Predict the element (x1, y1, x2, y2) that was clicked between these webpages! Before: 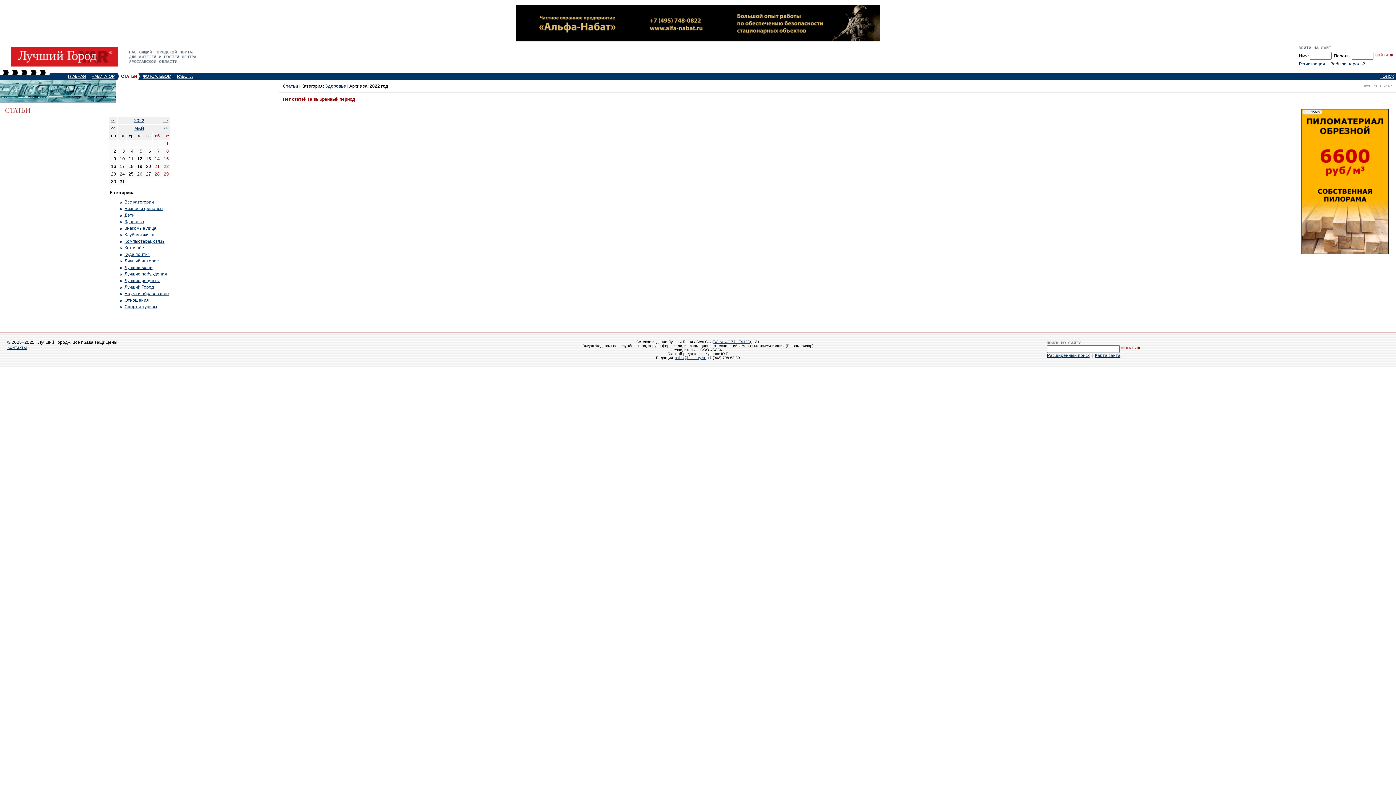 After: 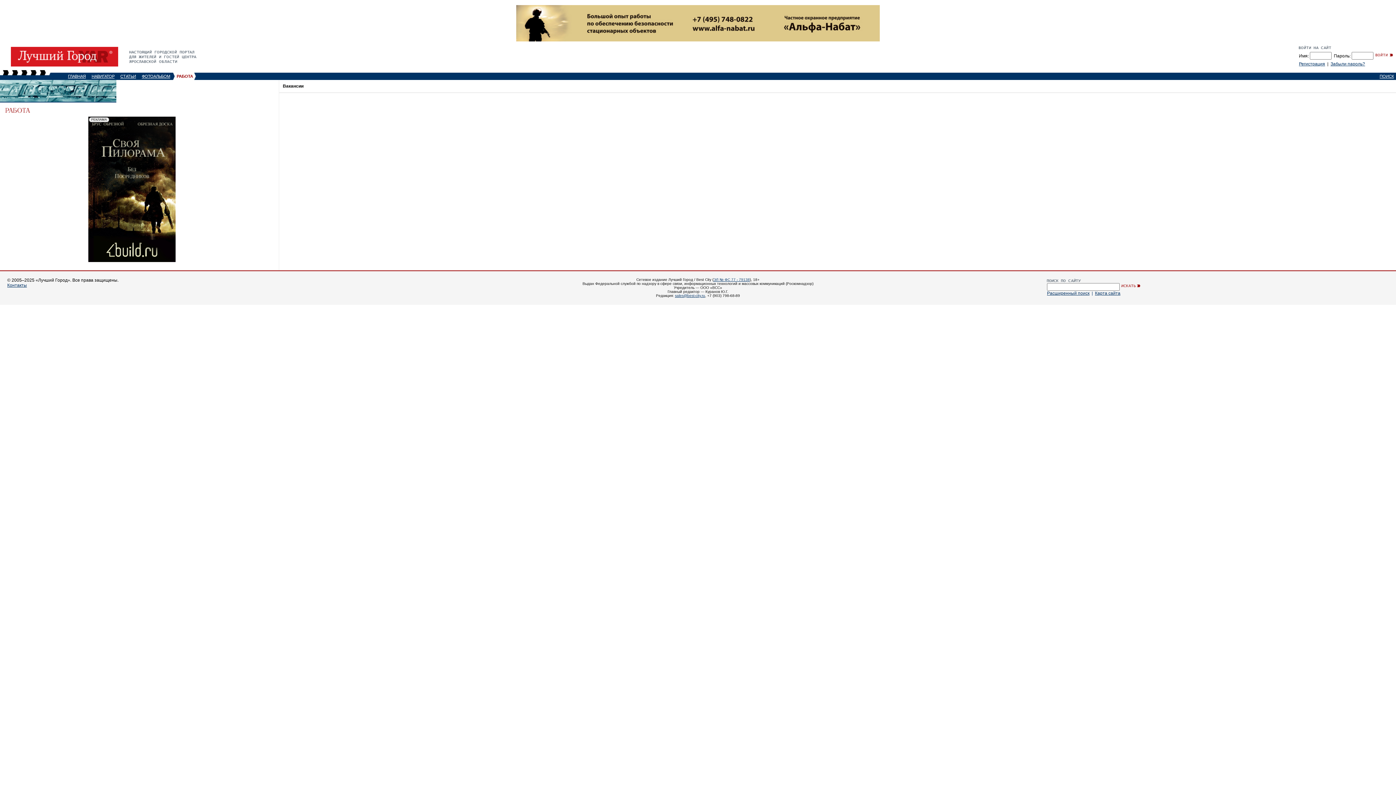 Action: bbox: (177, 74, 192, 78) label: РАБОТА